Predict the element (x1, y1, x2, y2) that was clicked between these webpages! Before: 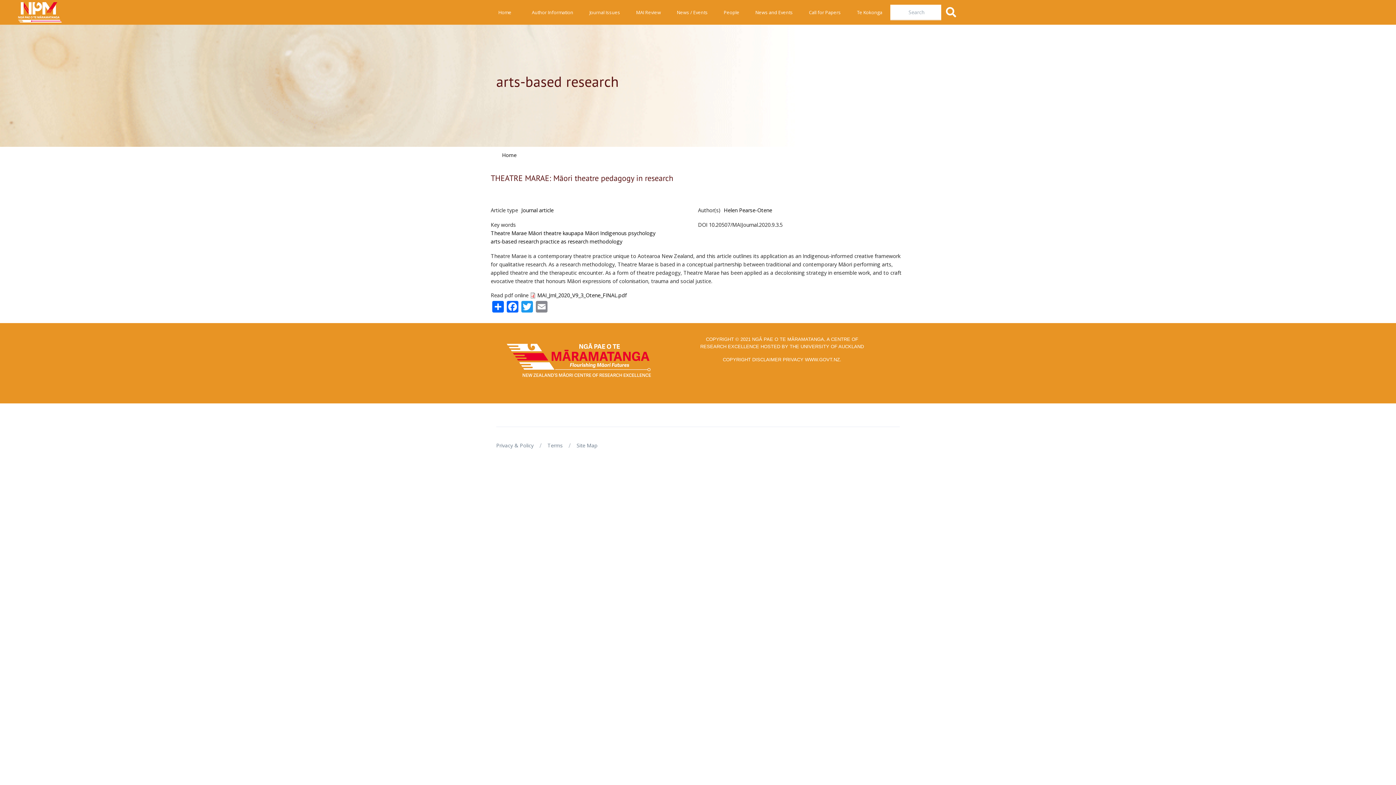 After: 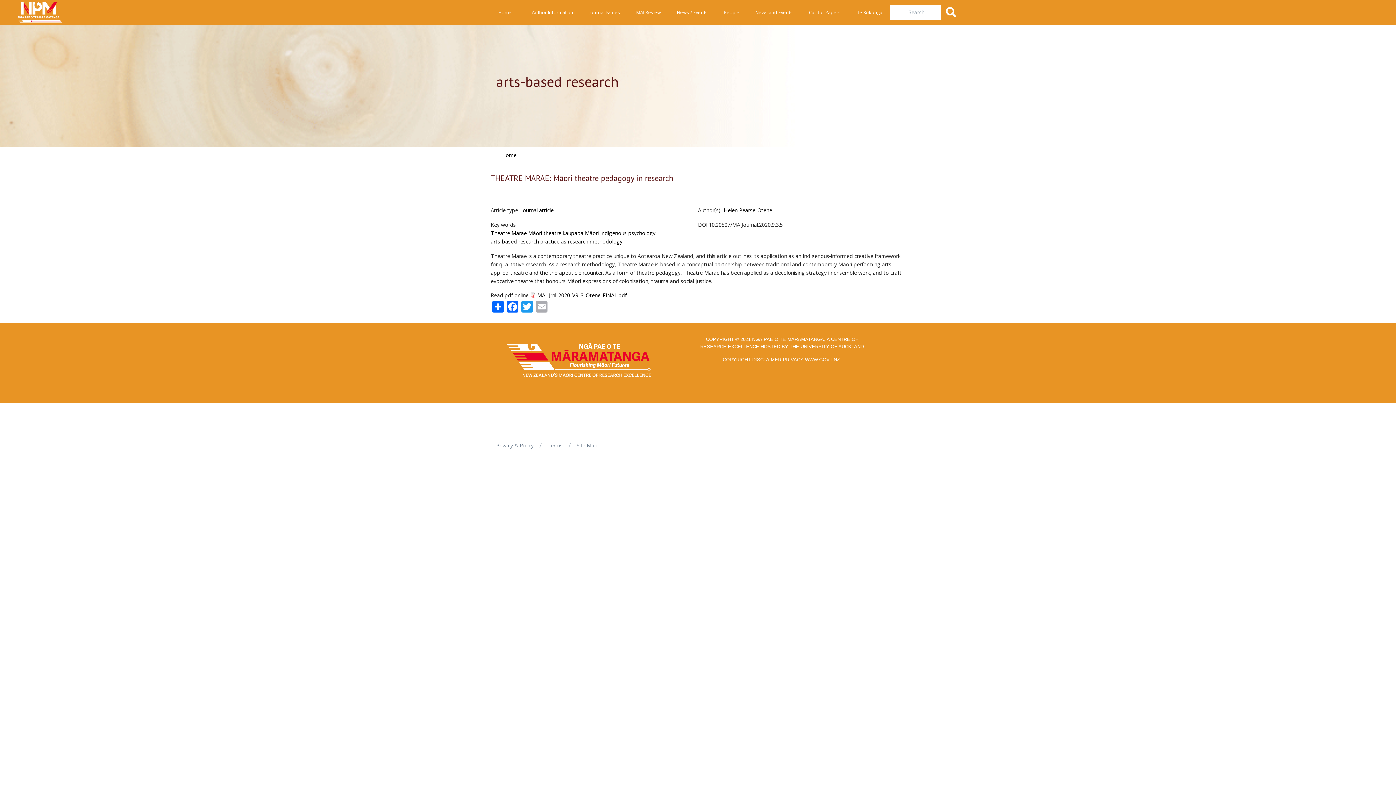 Action: bbox: (534, 299, 549, 312) label: Email